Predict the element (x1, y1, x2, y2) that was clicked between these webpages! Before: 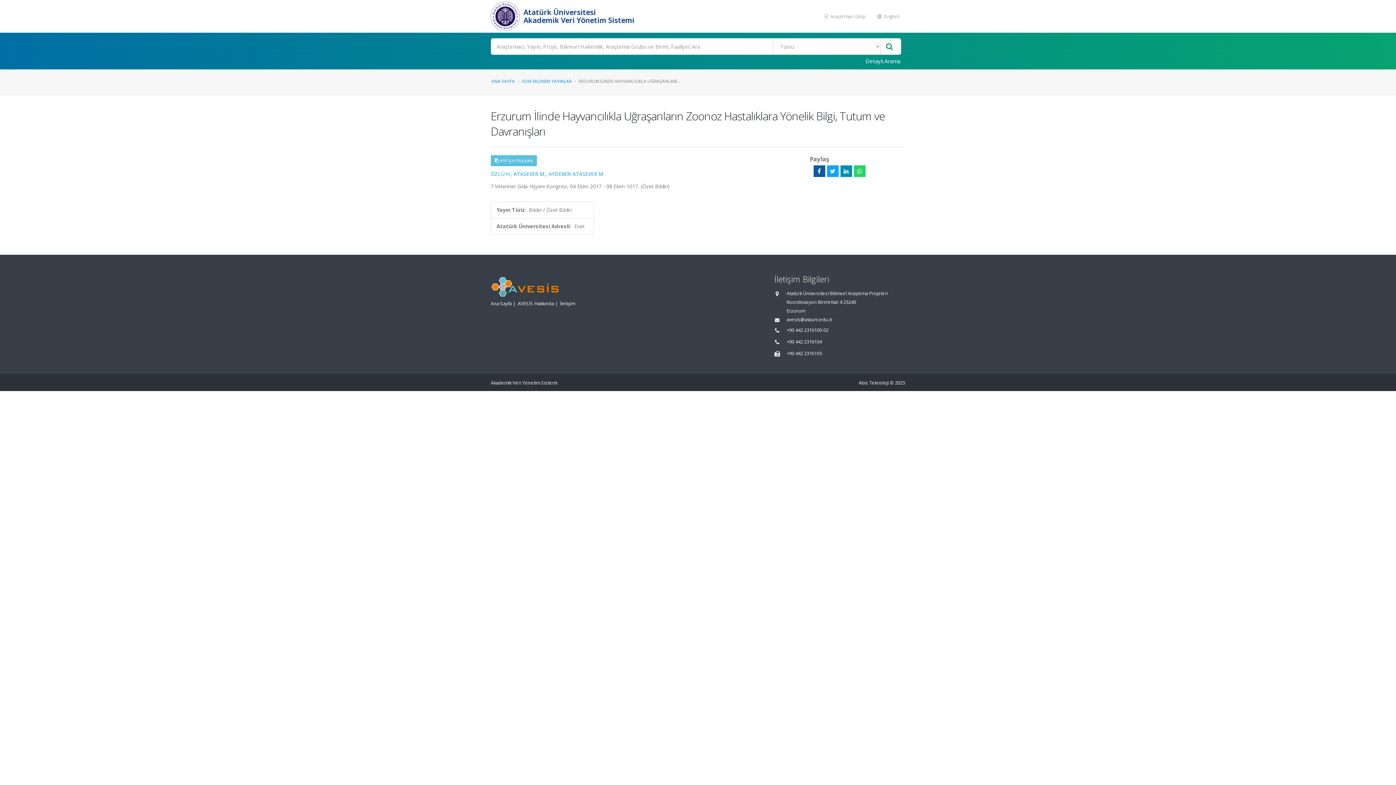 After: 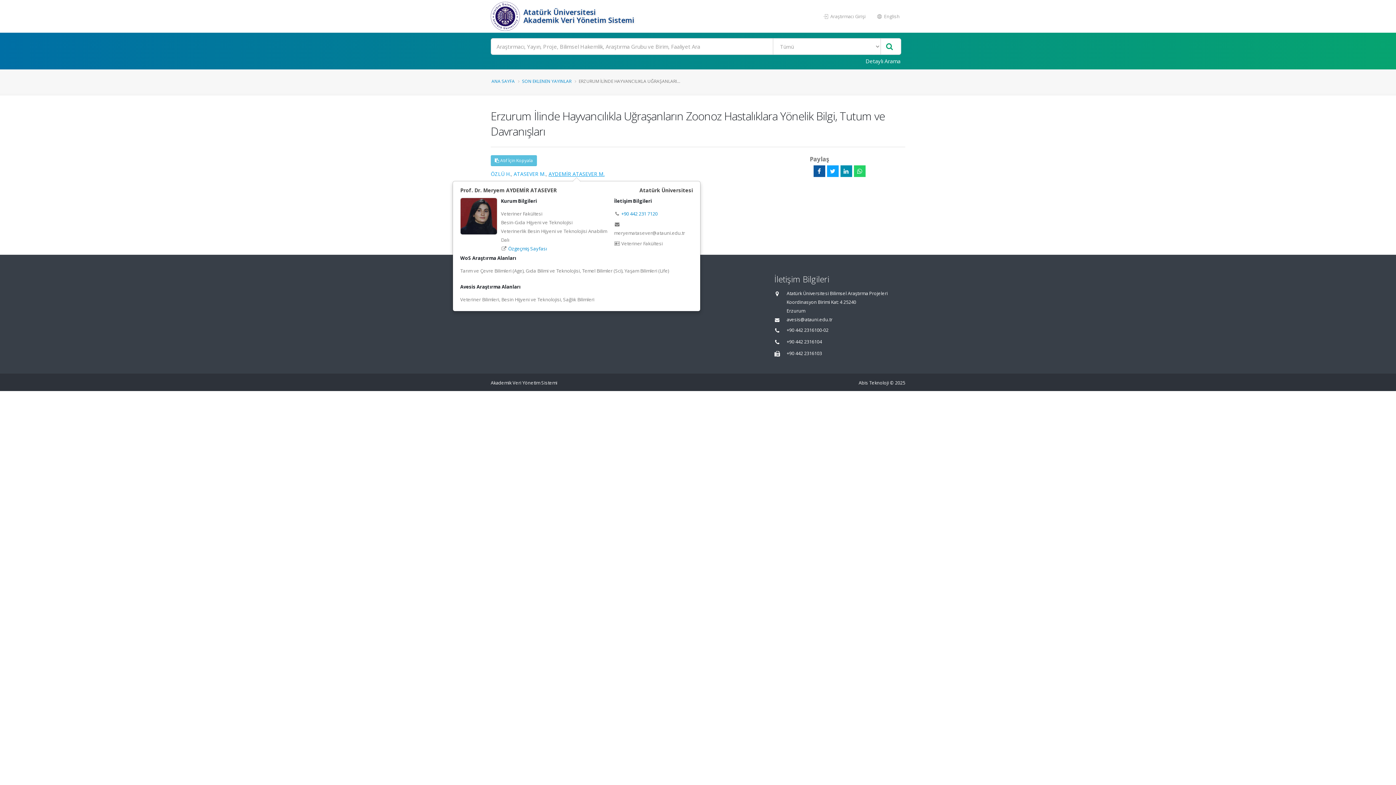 Action: bbox: (548, 170, 604, 177) label: AYDEMİR ATASEVER M.